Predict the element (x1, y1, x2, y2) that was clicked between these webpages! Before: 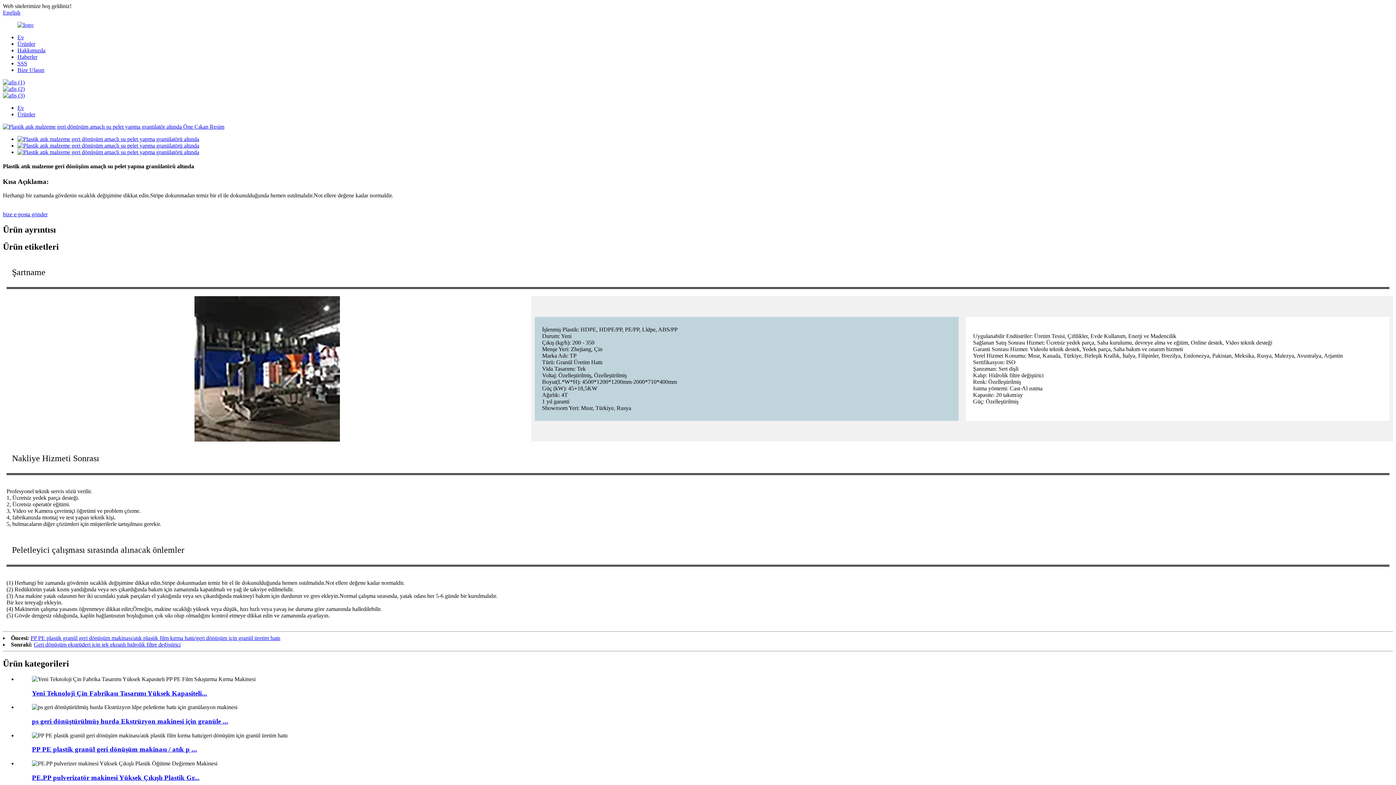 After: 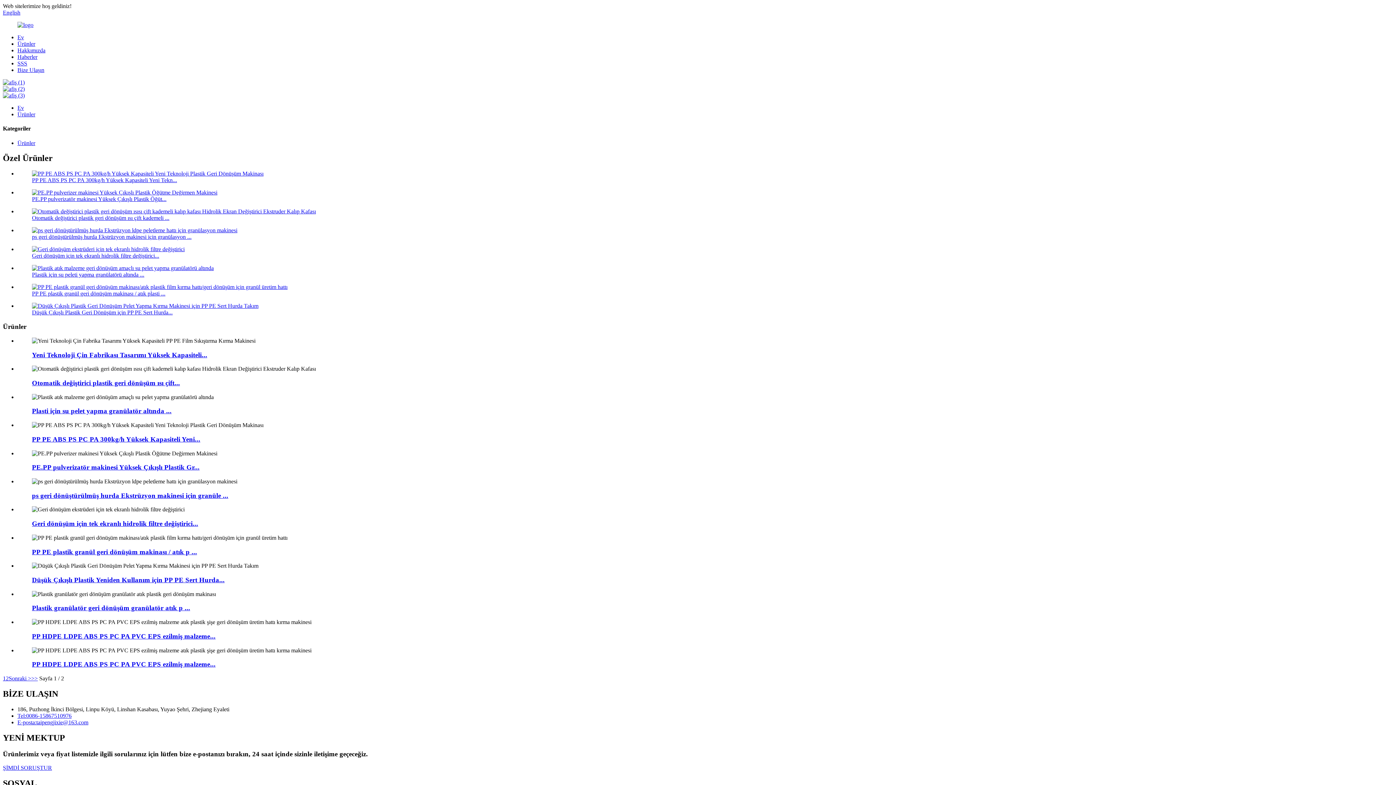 Action: bbox: (2, 85, 24, 92)